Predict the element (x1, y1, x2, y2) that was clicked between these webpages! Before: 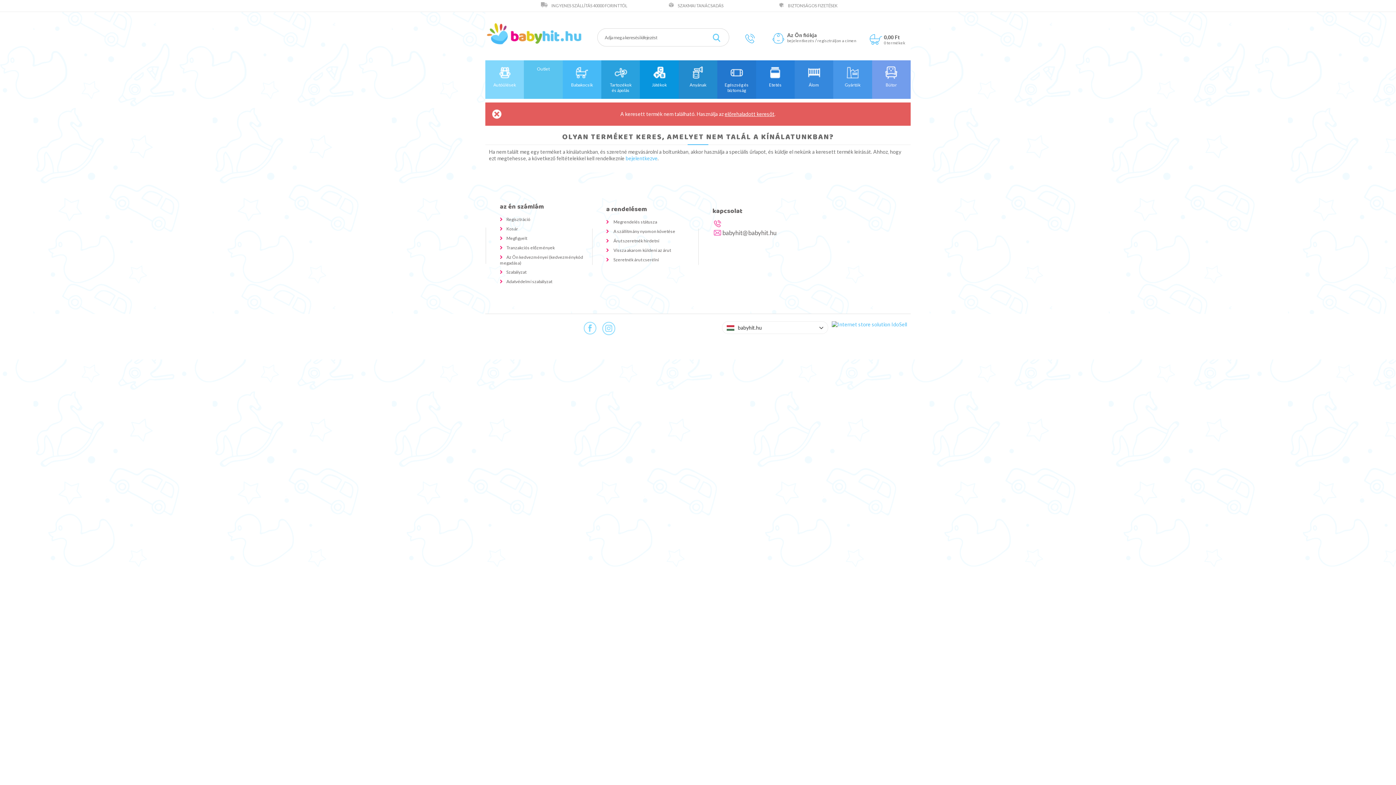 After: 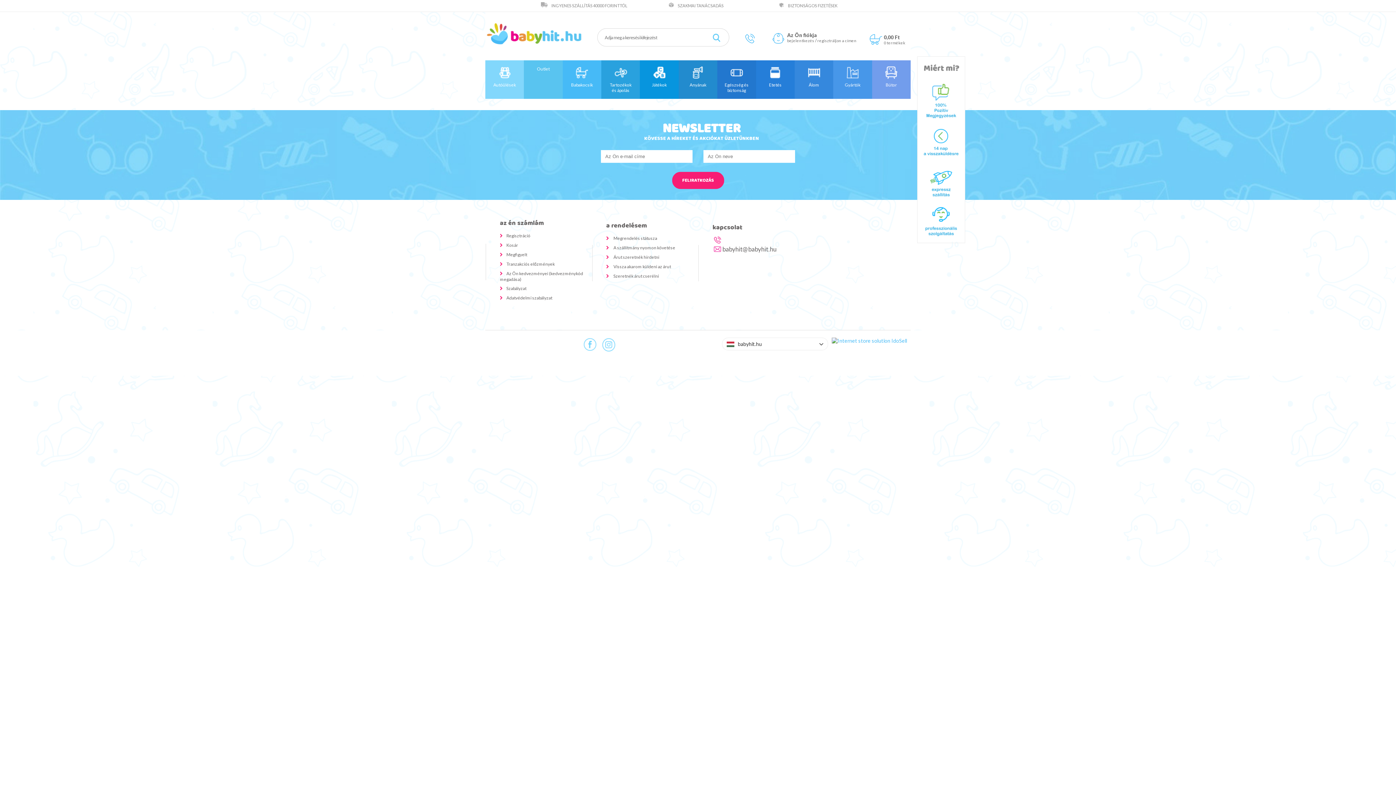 Action: bbox: (490, 40, 581, 46)